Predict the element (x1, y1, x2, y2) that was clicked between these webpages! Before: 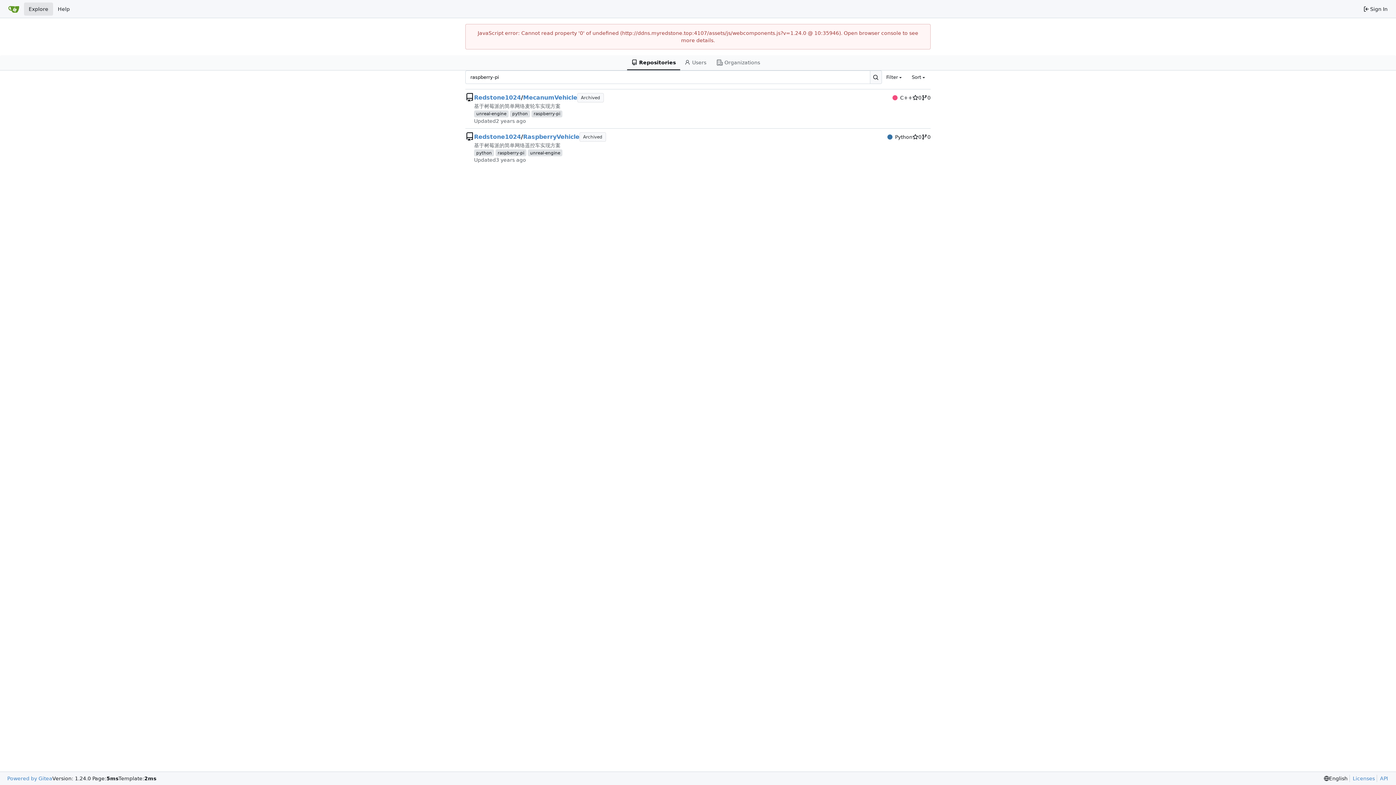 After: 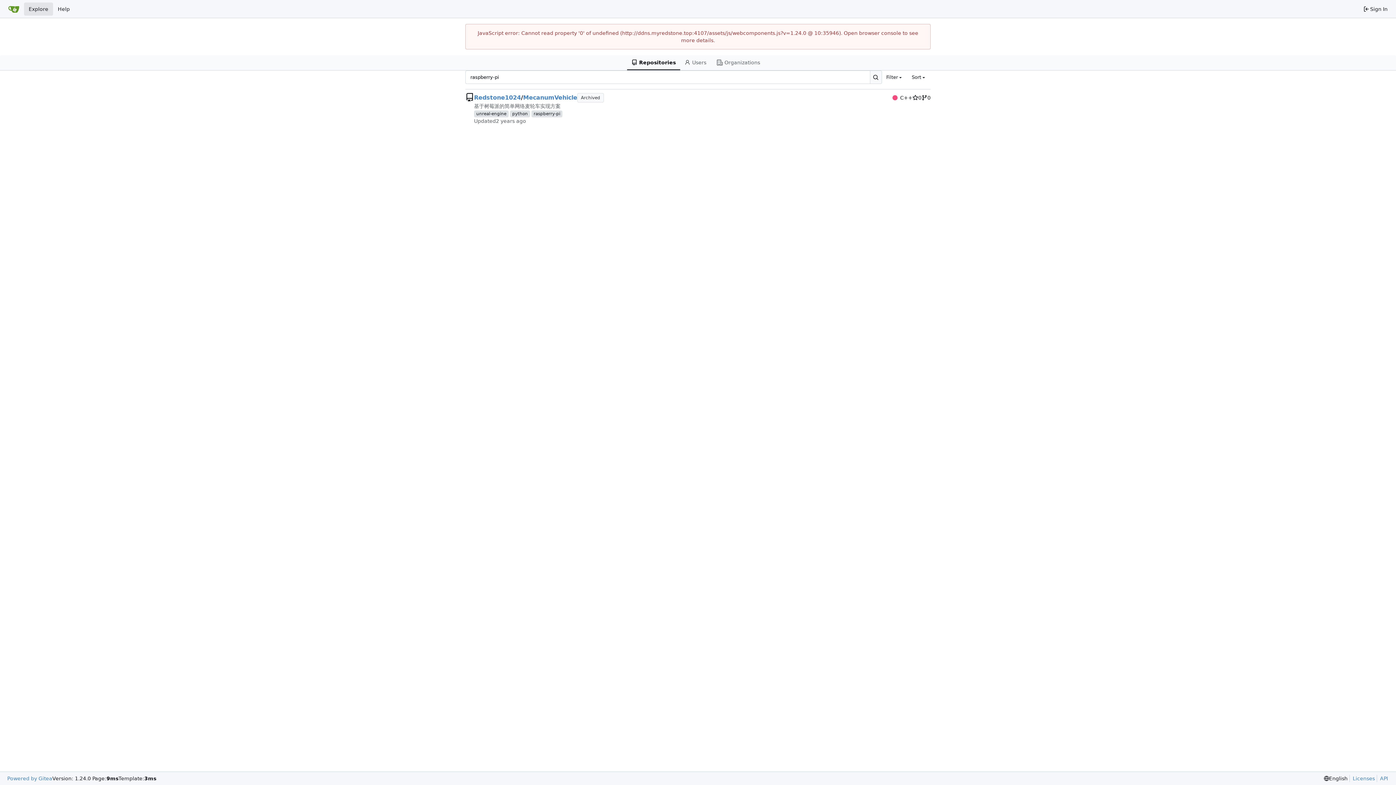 Action: bbox: (892, 94, 912, 101) label: C++